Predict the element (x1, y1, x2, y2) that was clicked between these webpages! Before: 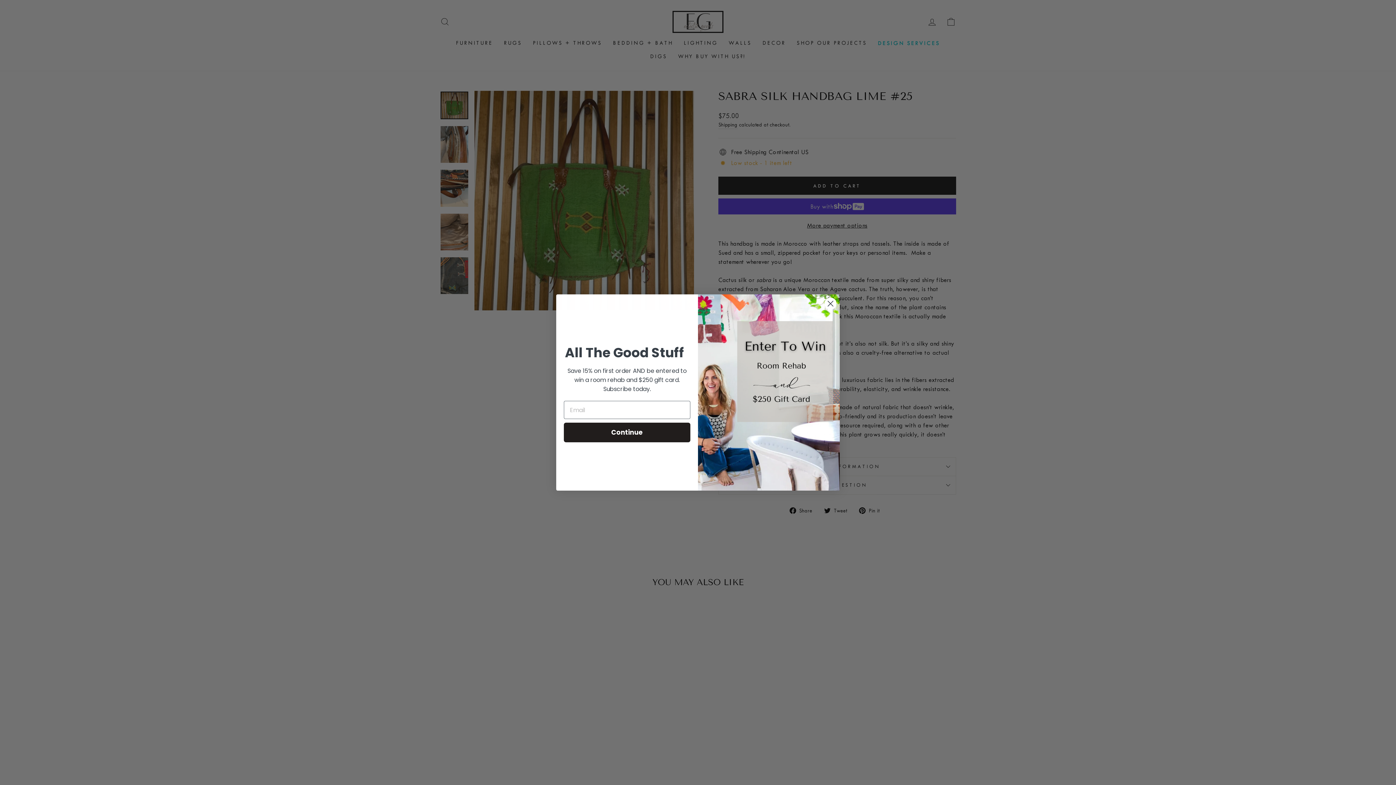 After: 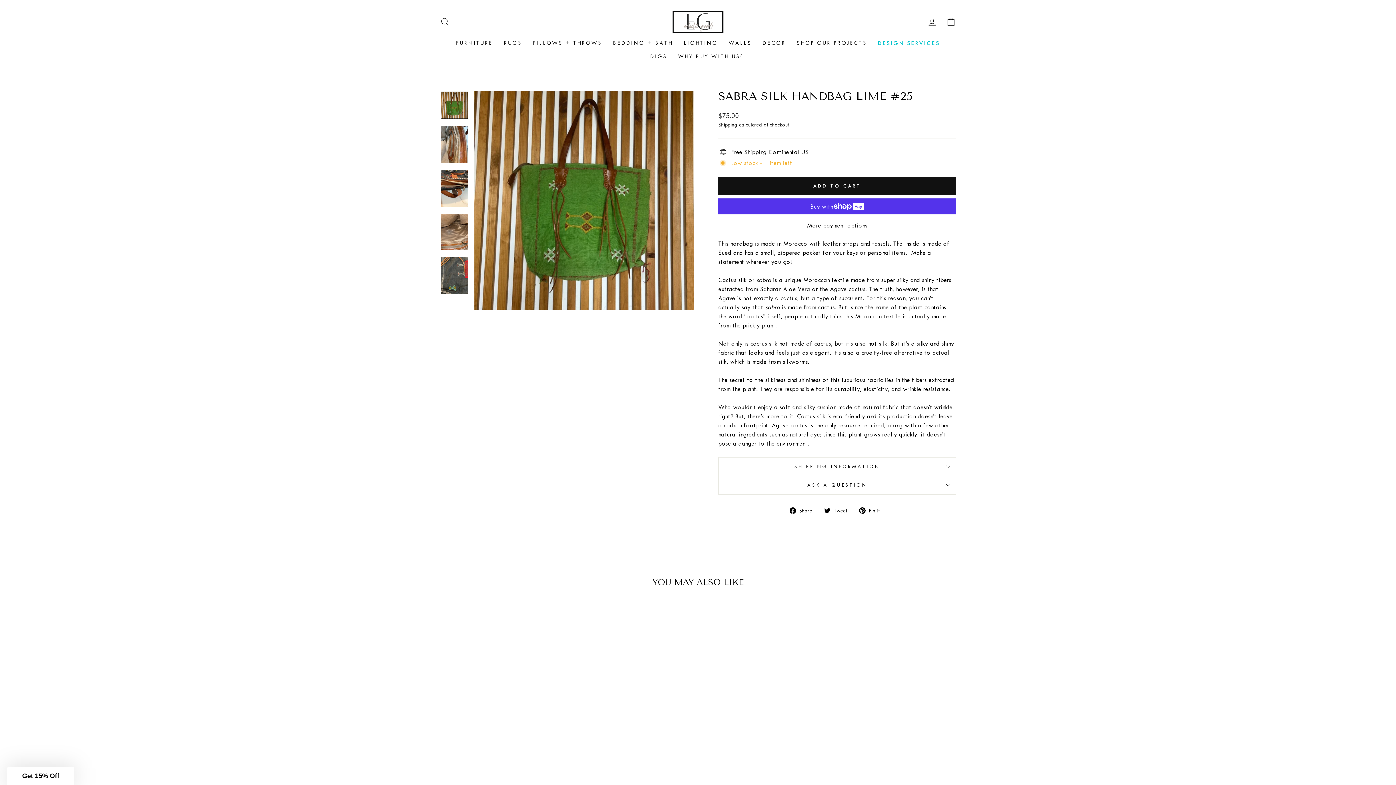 Action: bbox: (824, 297, 837, 310) label: Close dialog